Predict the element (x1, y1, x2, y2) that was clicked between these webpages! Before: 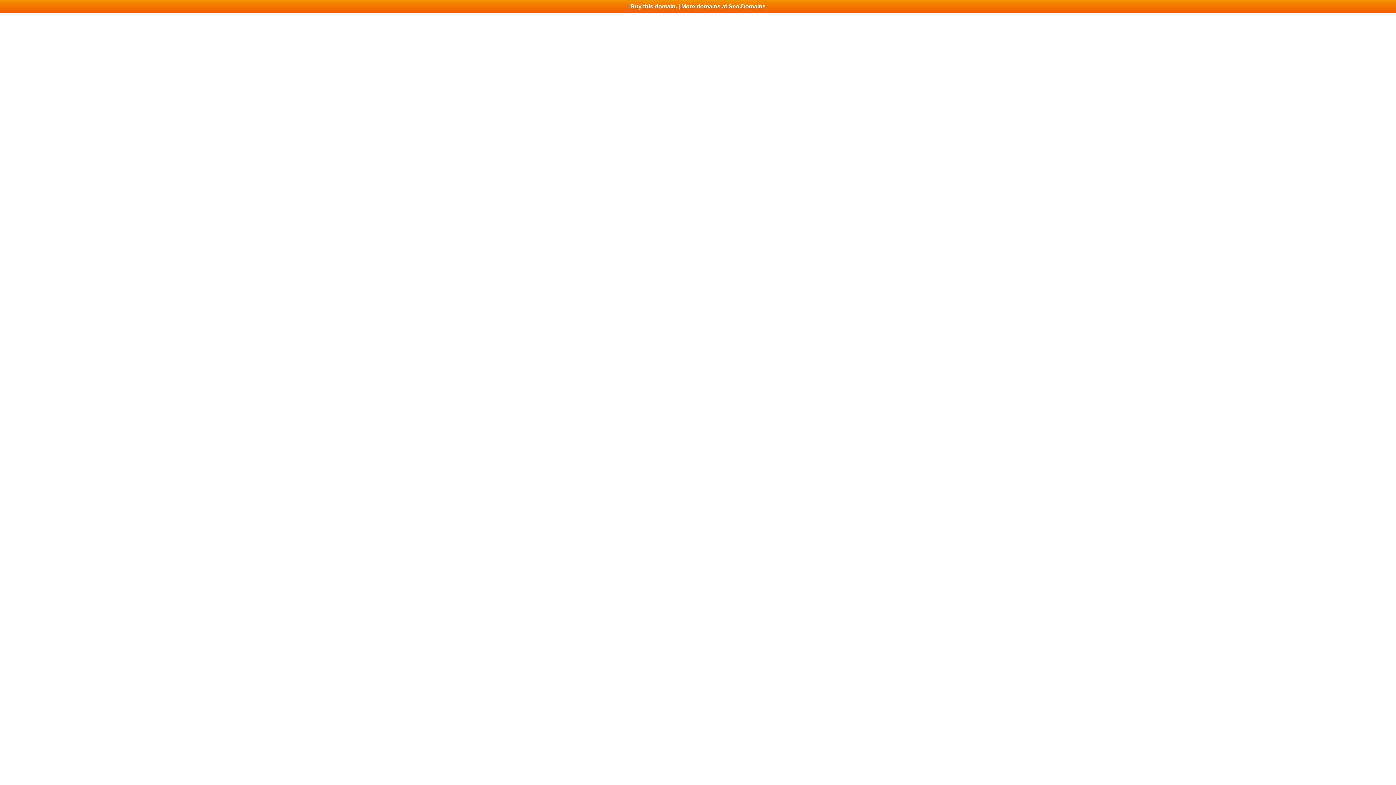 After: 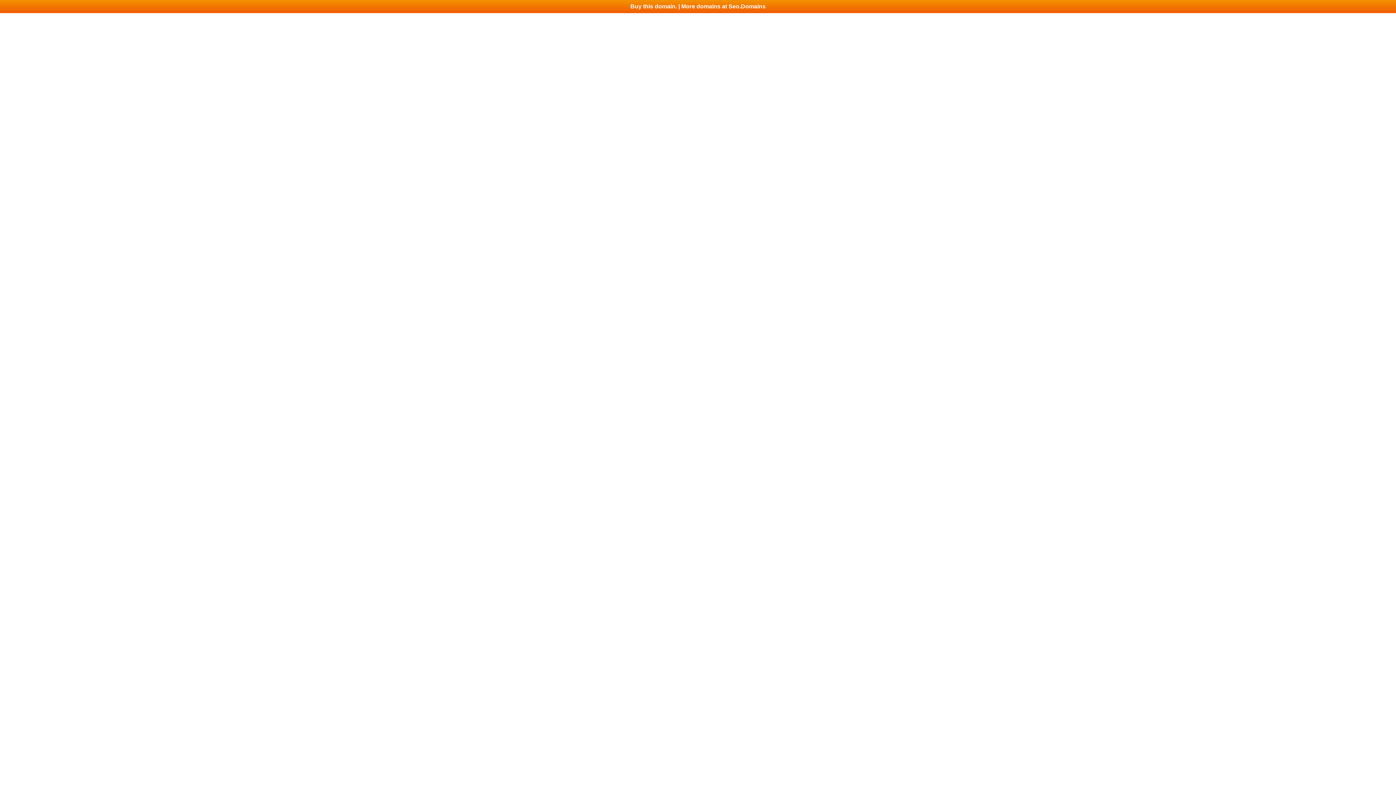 Action: label: Buy this domain. | More domains at Seo.Domains bbox: (0, 0, 1396, 13)